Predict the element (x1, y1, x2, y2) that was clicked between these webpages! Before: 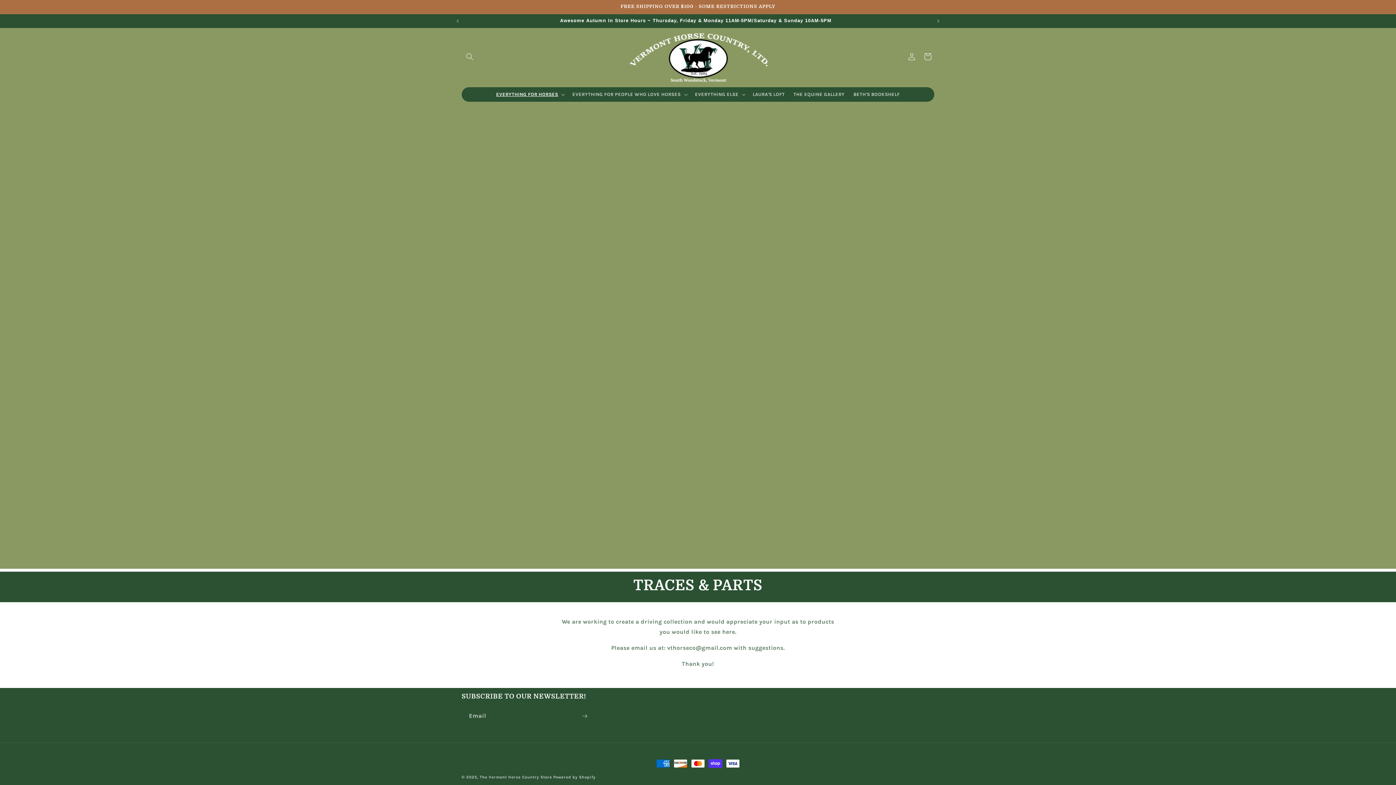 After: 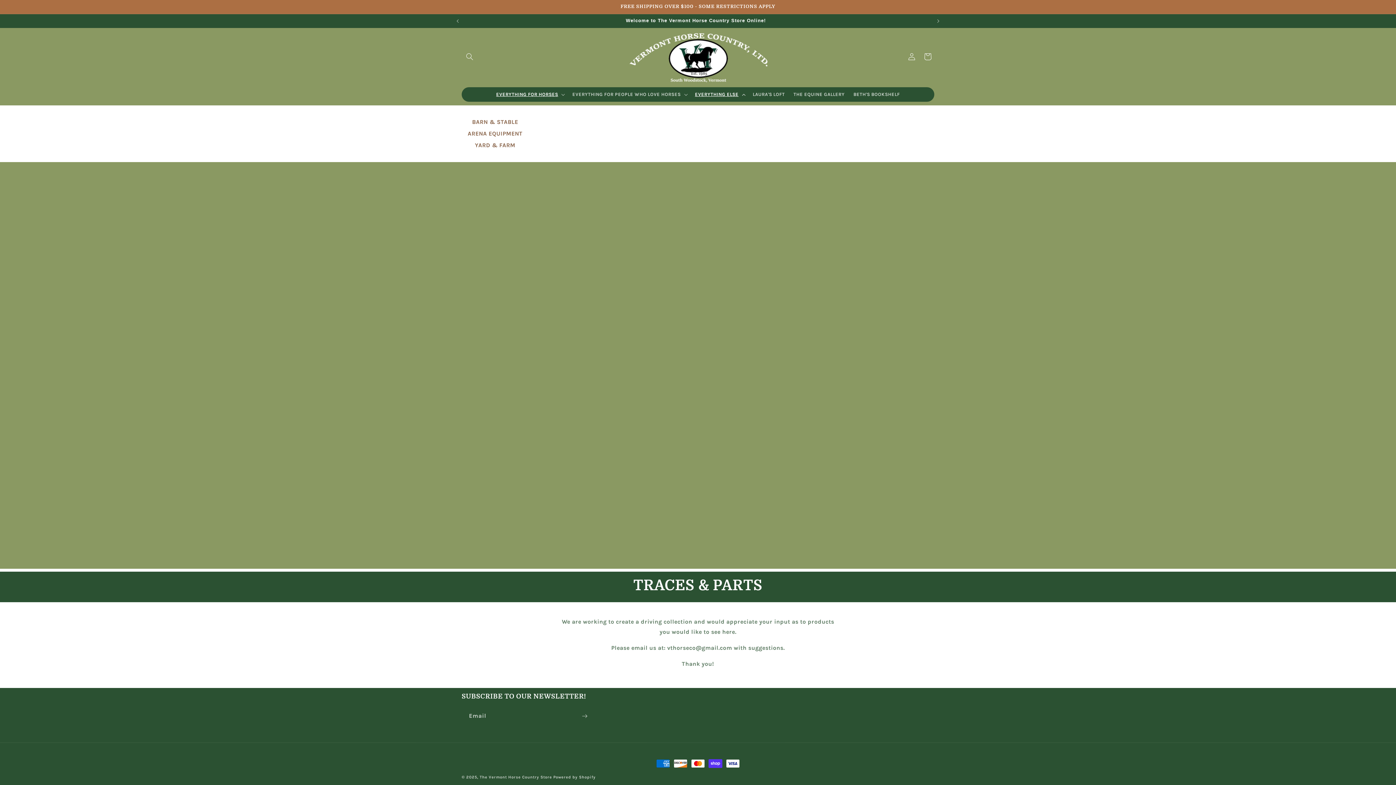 Action: label: EVERYTHING ELSE bbox: (690, 87, 748, 101)